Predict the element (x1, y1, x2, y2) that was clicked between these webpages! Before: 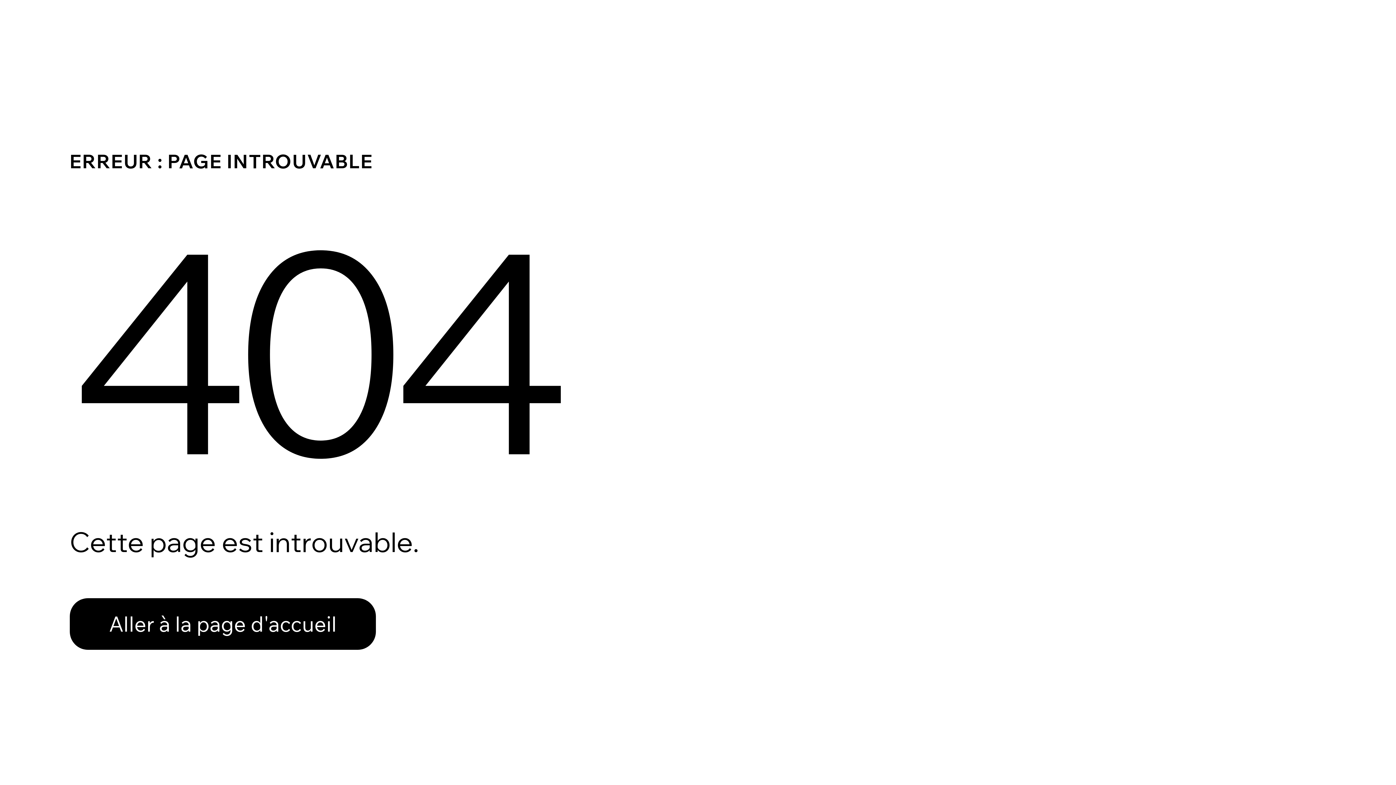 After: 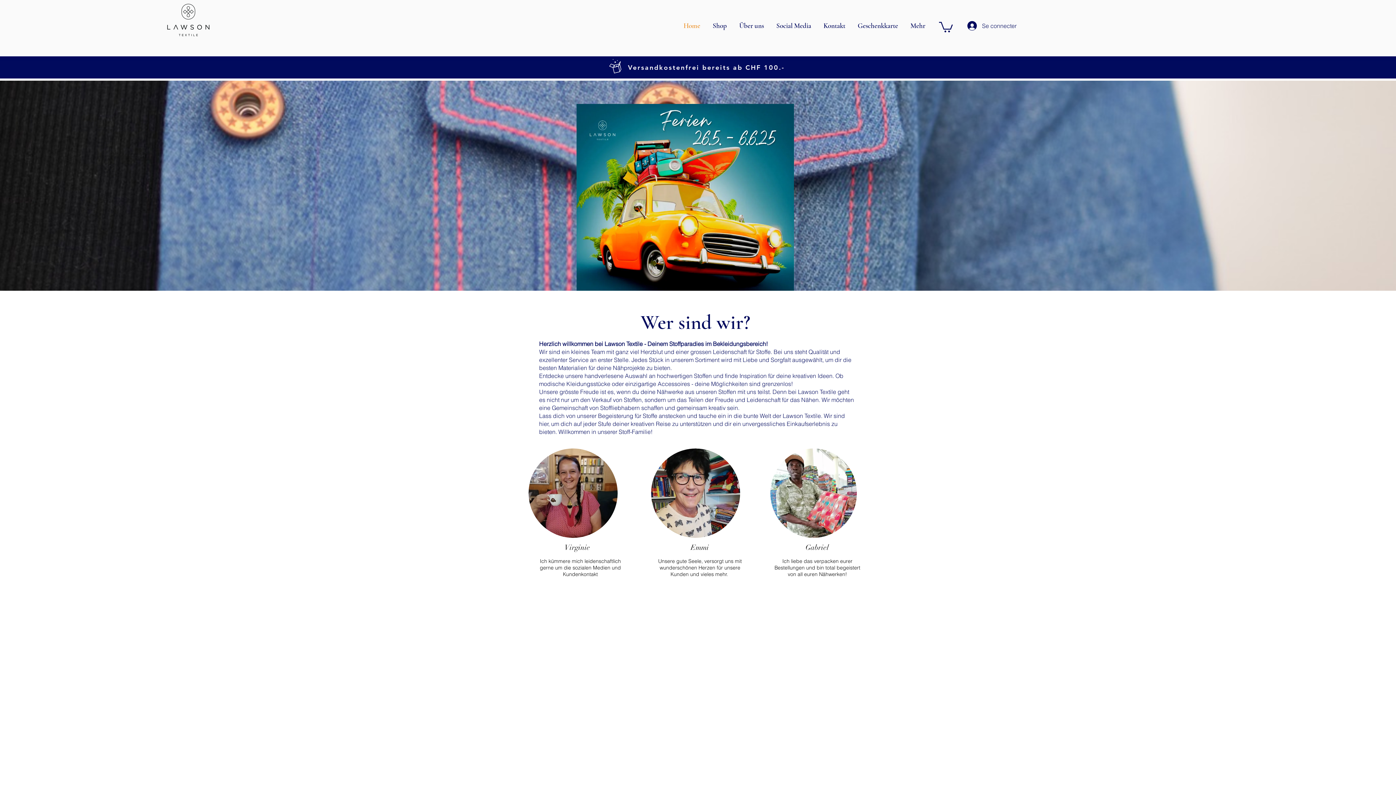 Action: bbox: (69, 582, 768, 659) label: Aller à la page d'accueil